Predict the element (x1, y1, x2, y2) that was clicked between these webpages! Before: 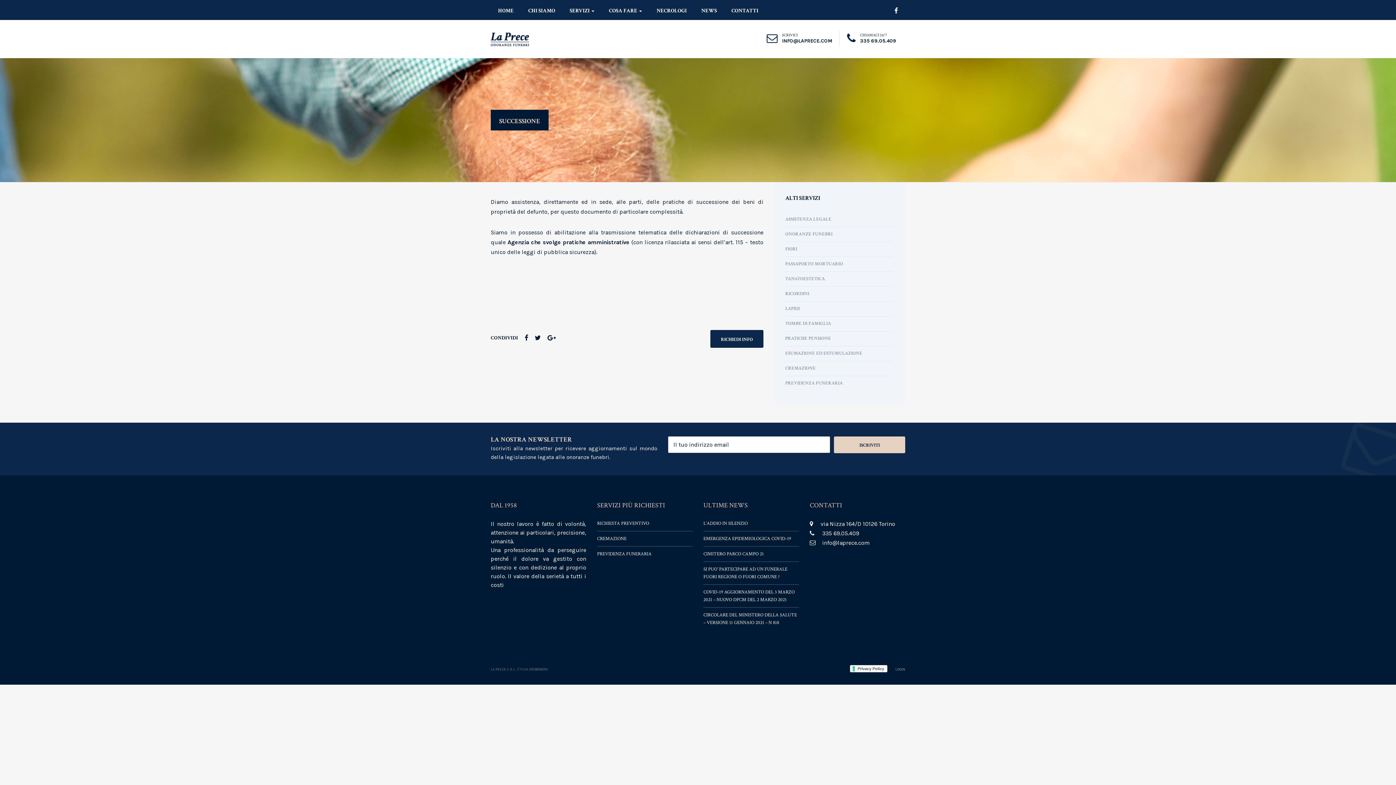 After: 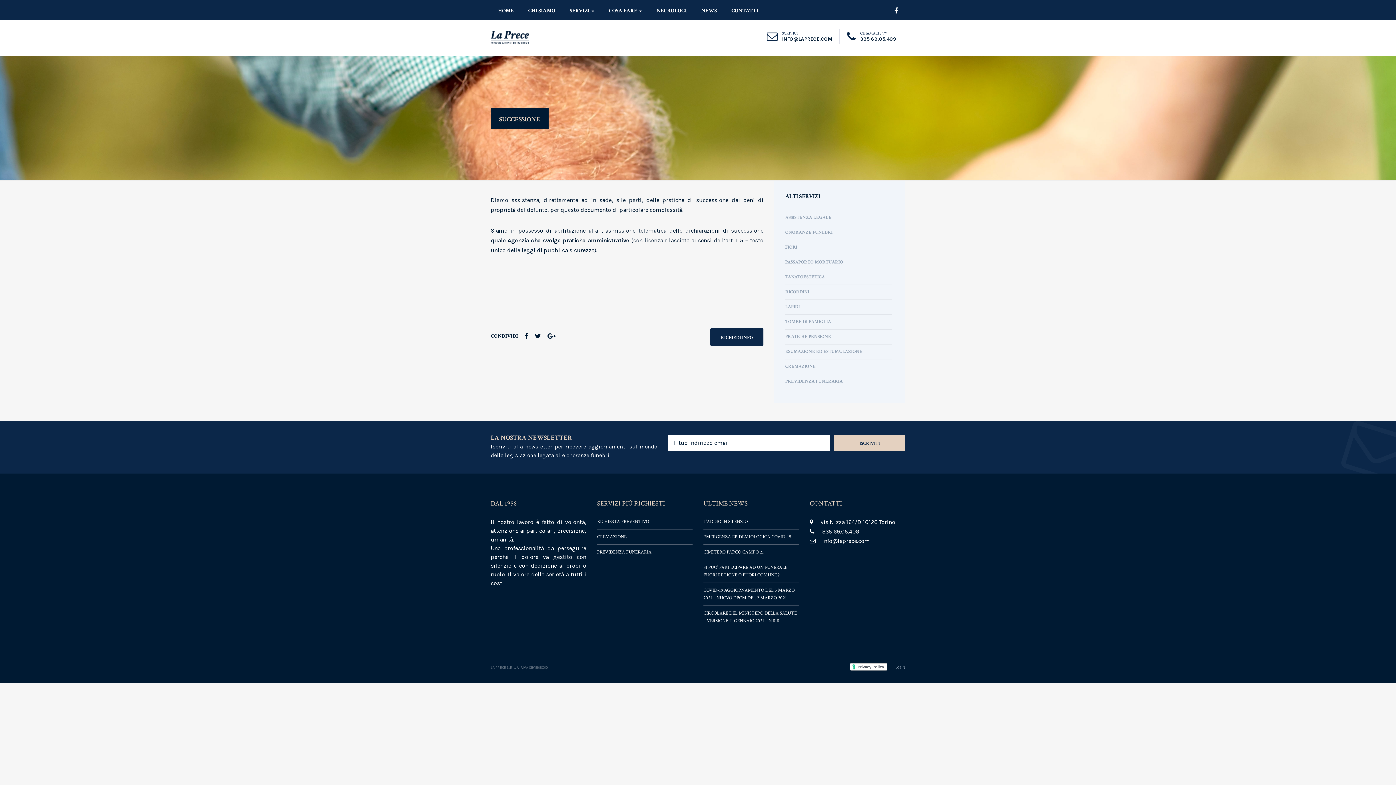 Action: label: INFO@LAPRECE.COM bbox: (782, 37, 832, 44)